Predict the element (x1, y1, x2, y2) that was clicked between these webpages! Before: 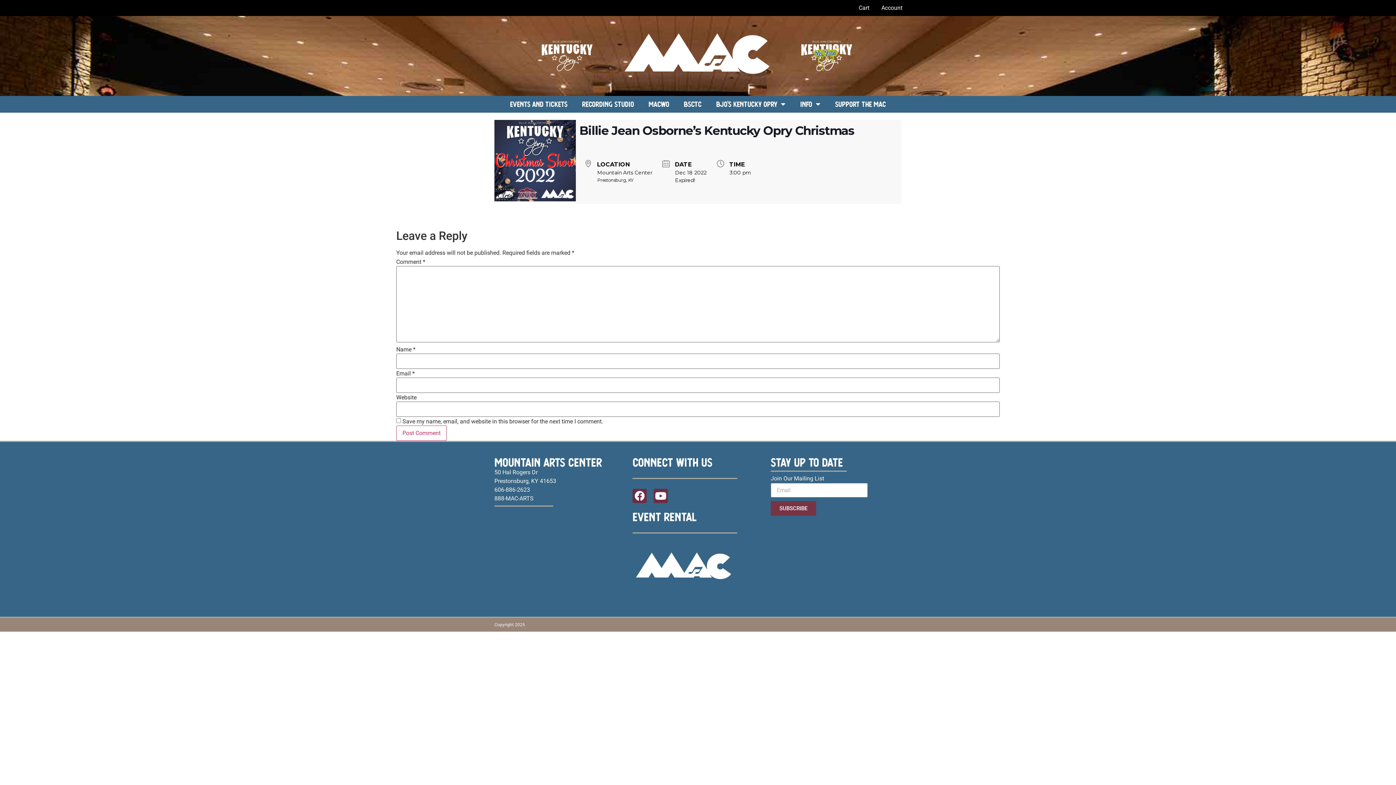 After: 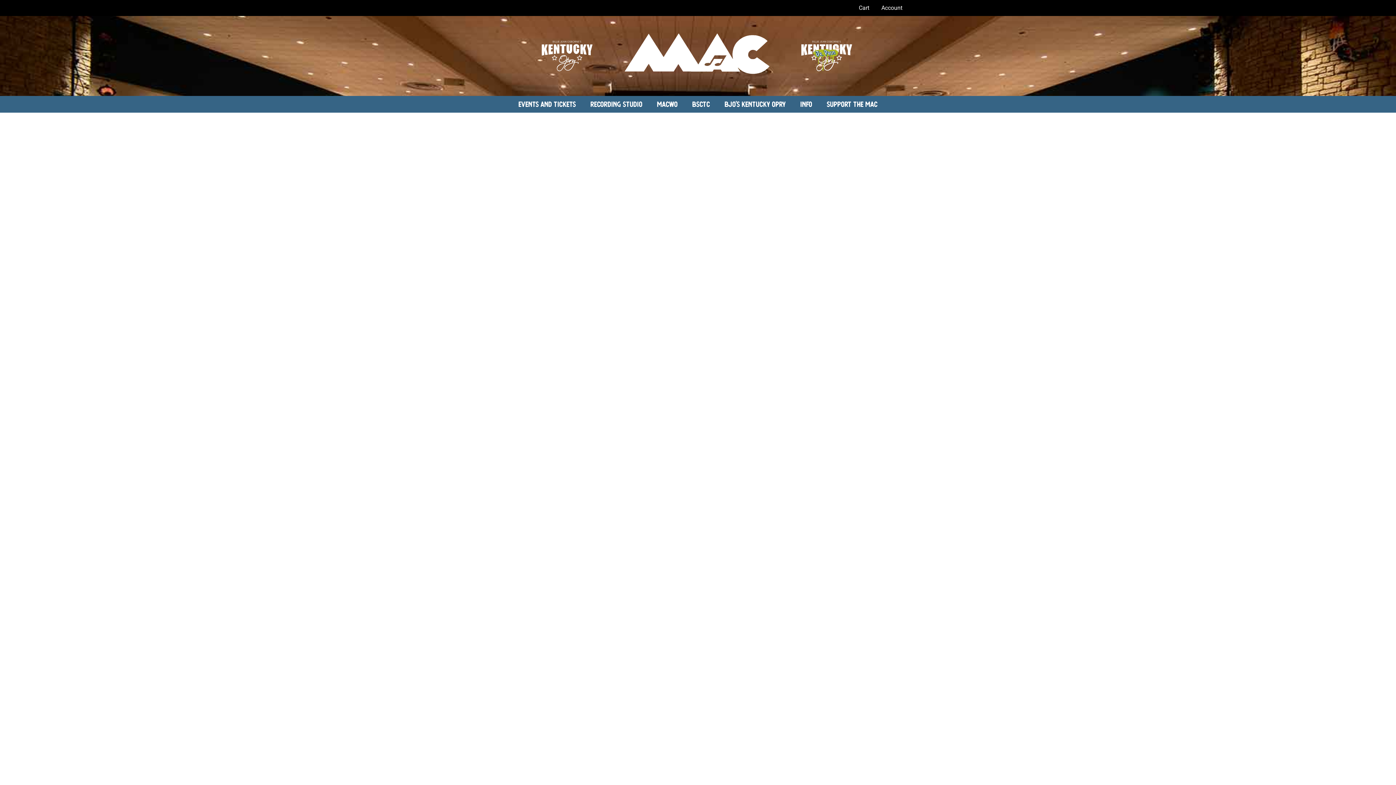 Action: label: Account bbox: (881, 4, 902, 11)